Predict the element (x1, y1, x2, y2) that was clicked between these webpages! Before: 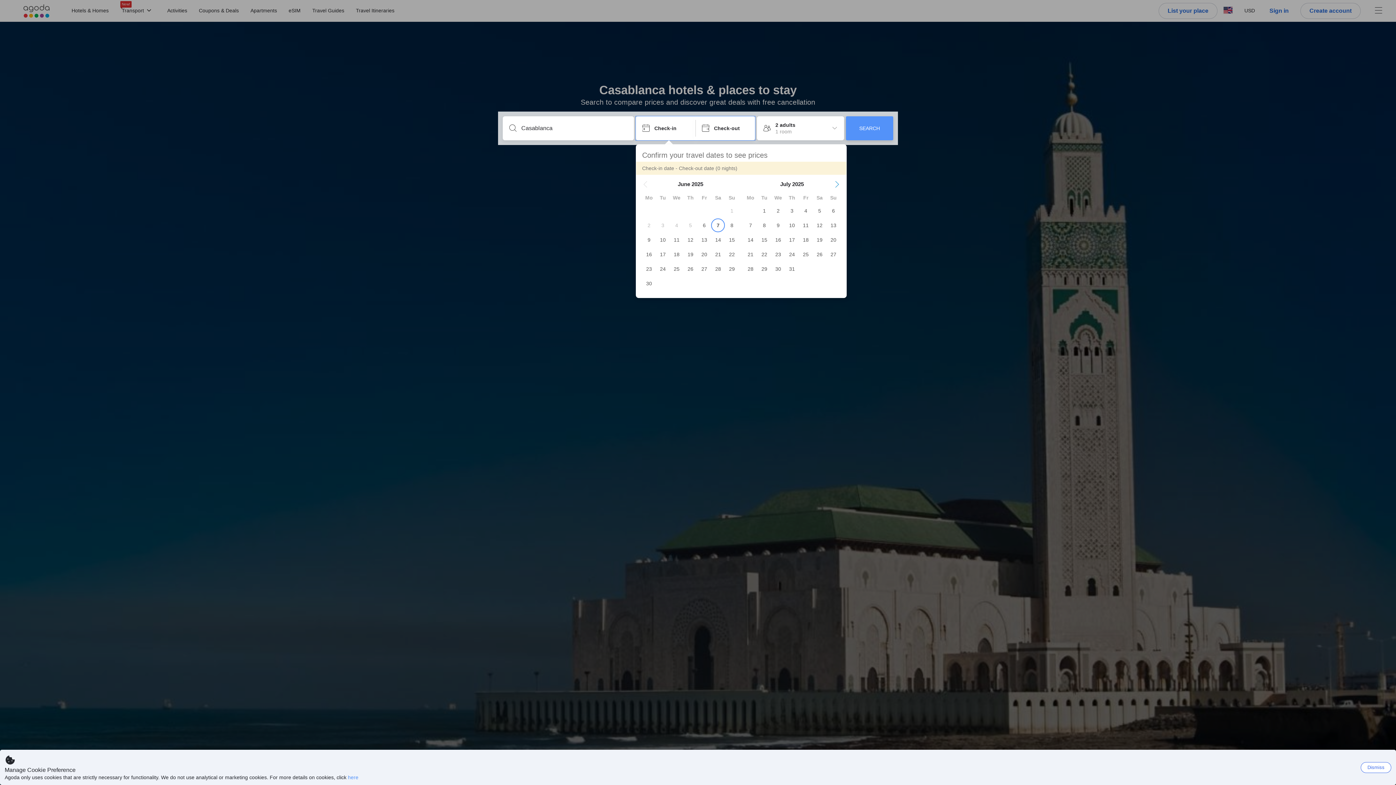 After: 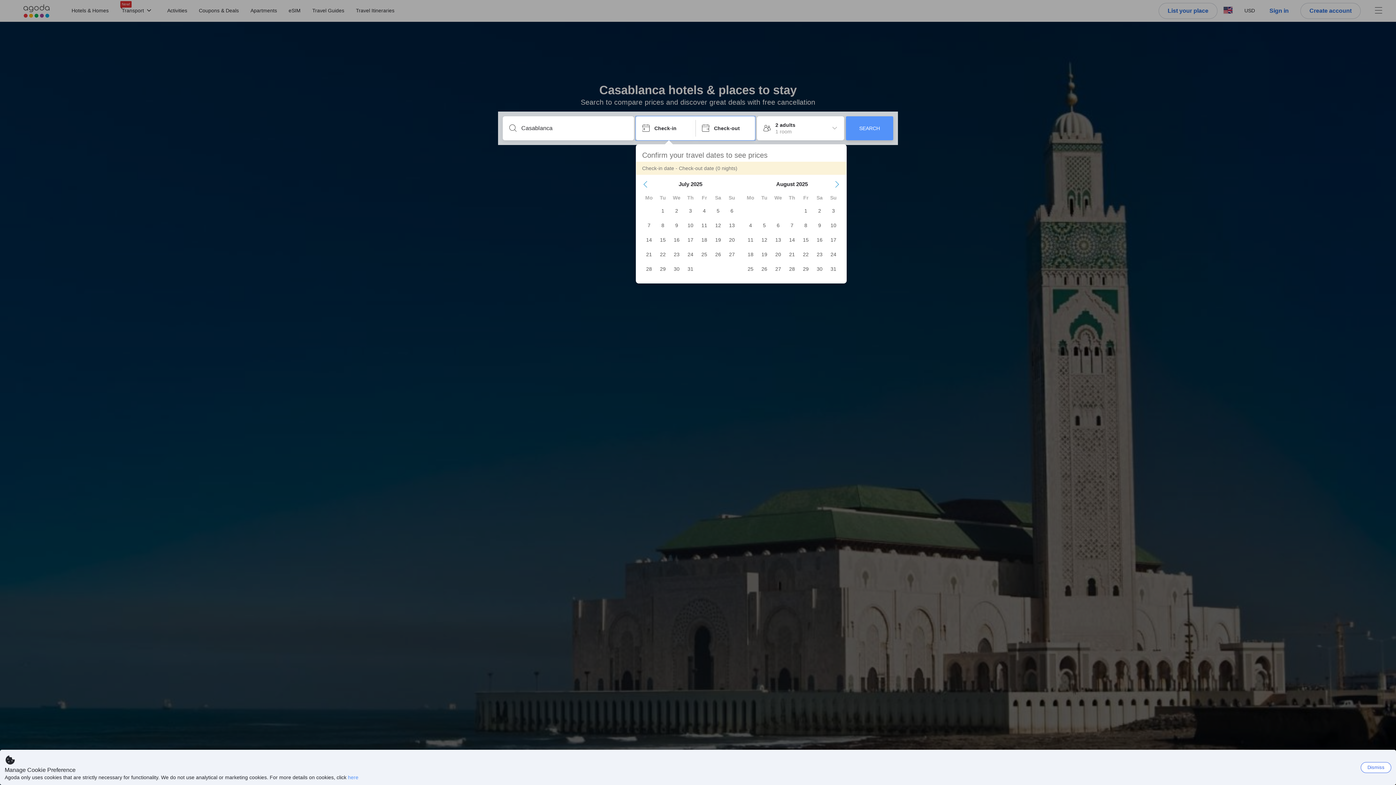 Action: label: Next Month bbox: (834, 181, 840, 187)